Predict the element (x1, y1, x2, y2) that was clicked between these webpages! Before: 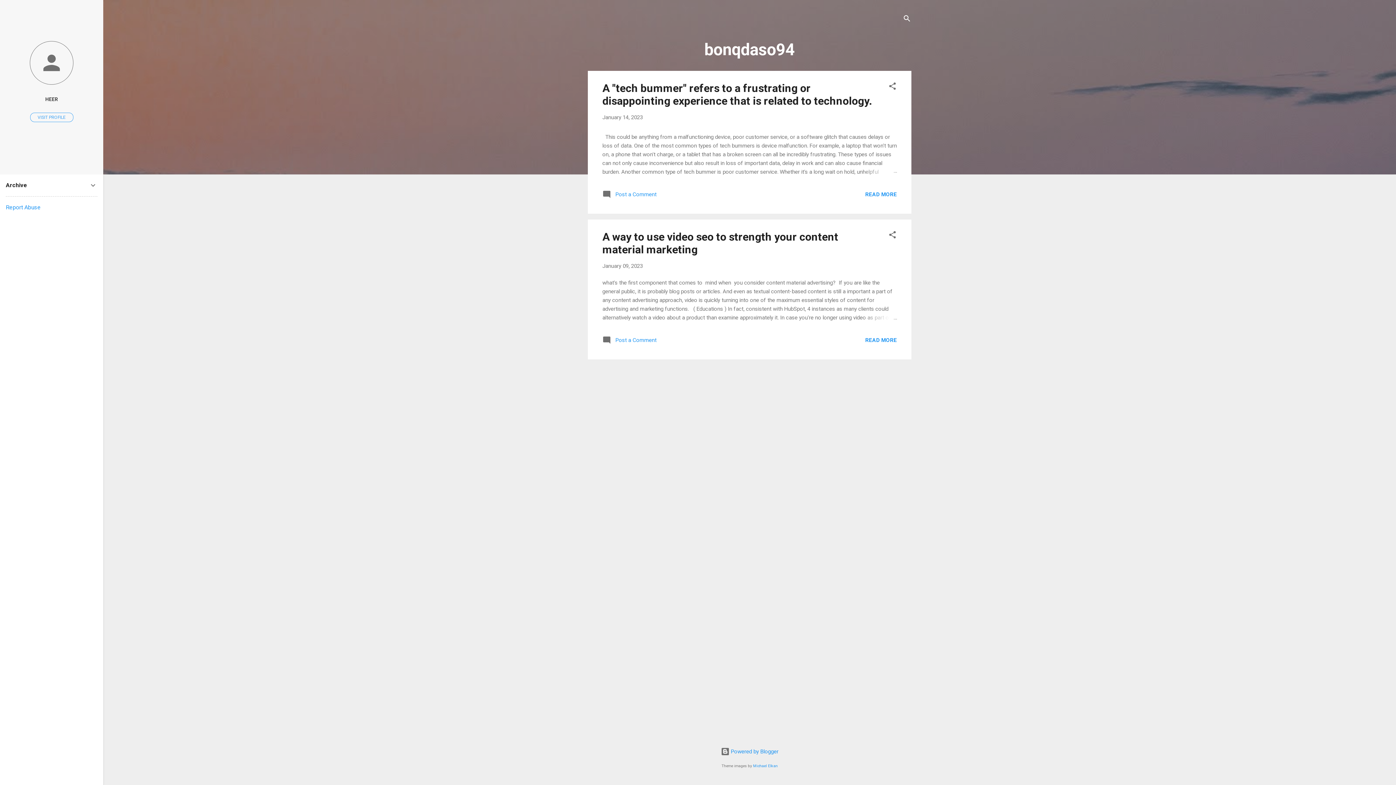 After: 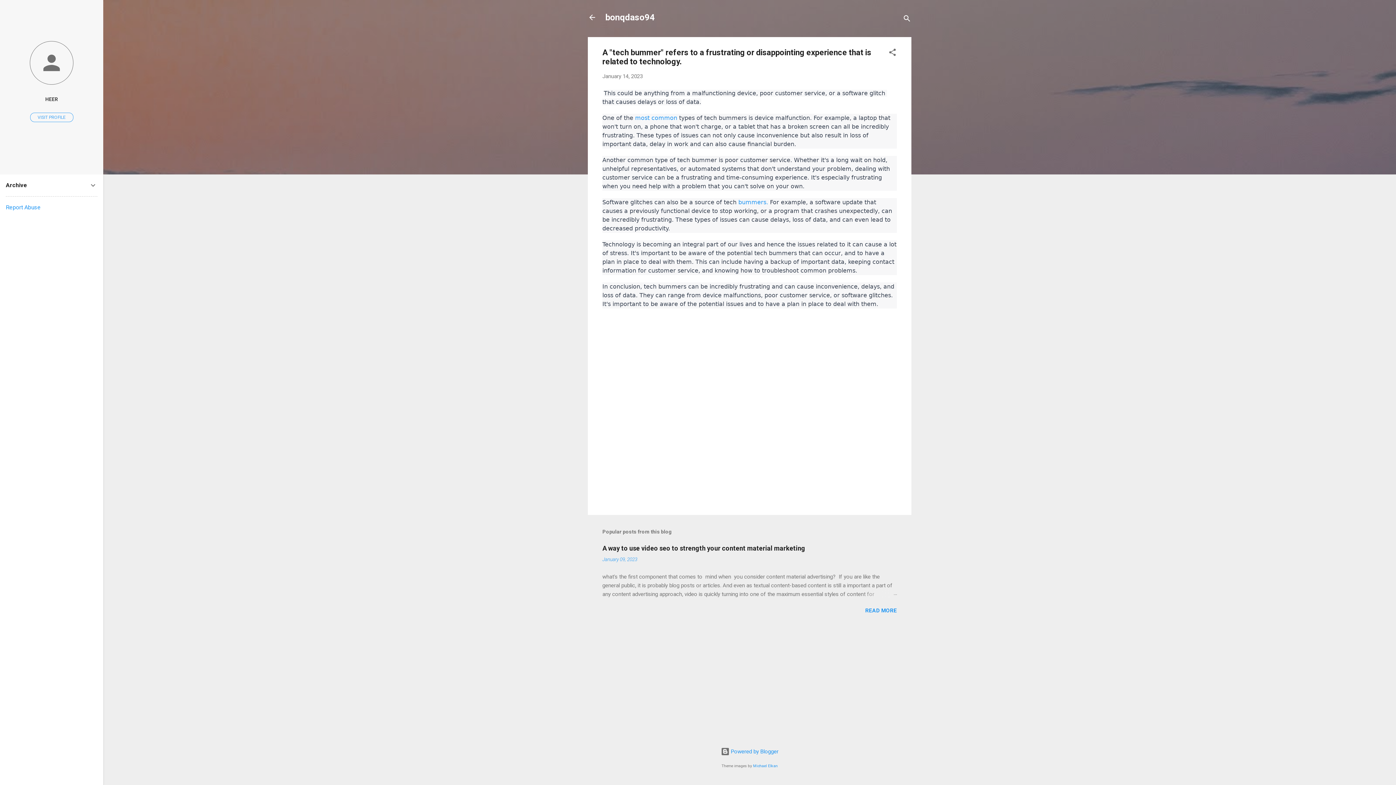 Action: label: A "tech bummer" refers to a frustrating or disappointing experience that is related to technology. bbox: (602, 81, 872, 107)